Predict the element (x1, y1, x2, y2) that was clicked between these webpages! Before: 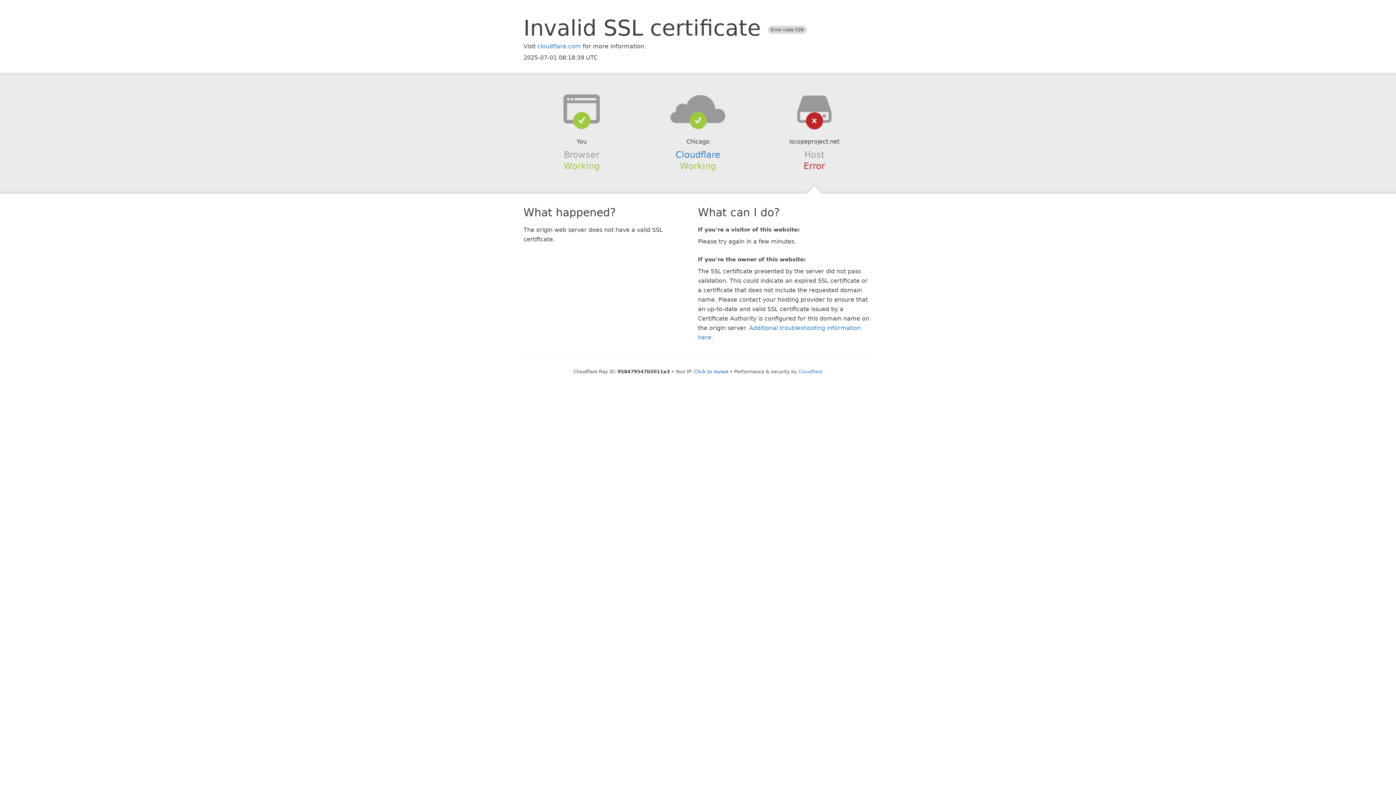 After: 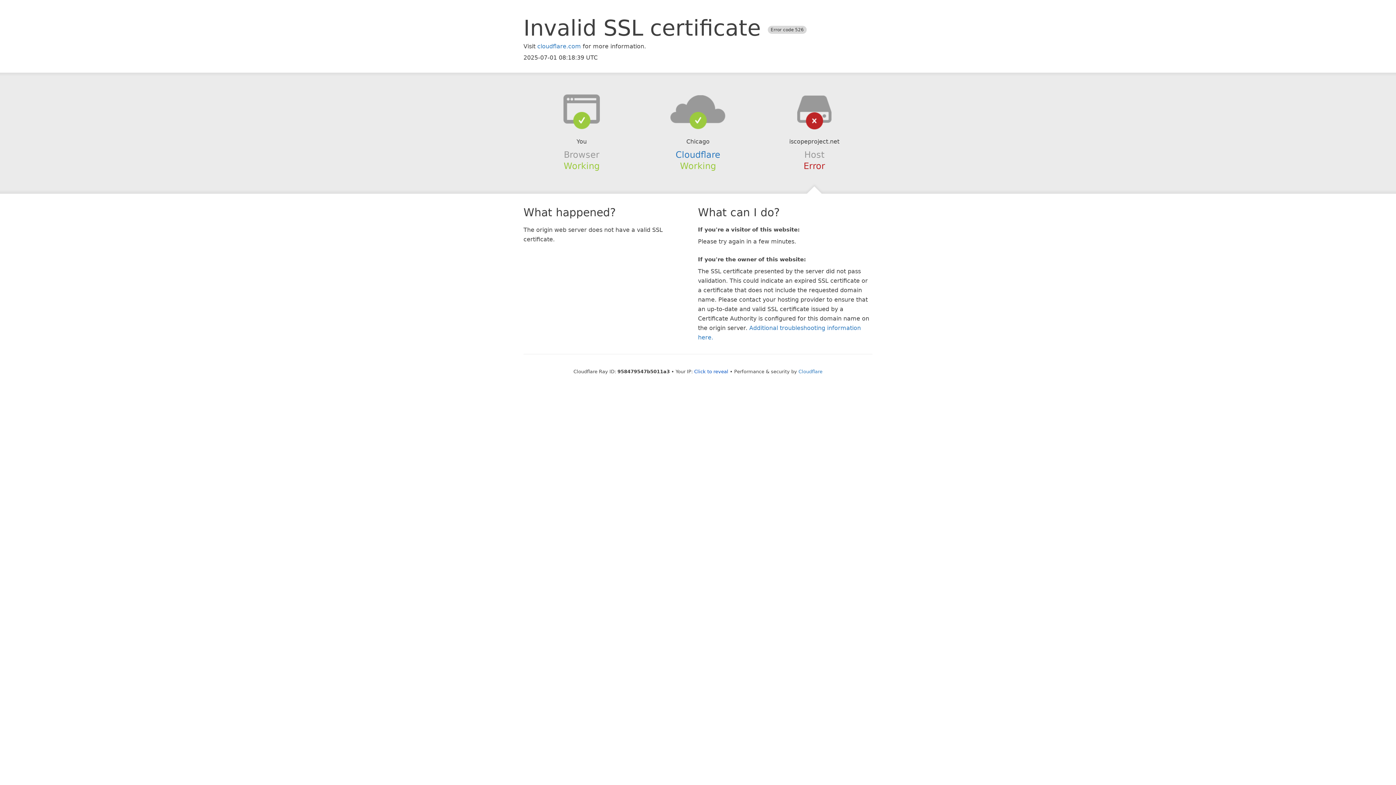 Action: bbox: (639, 94, 756, 123)